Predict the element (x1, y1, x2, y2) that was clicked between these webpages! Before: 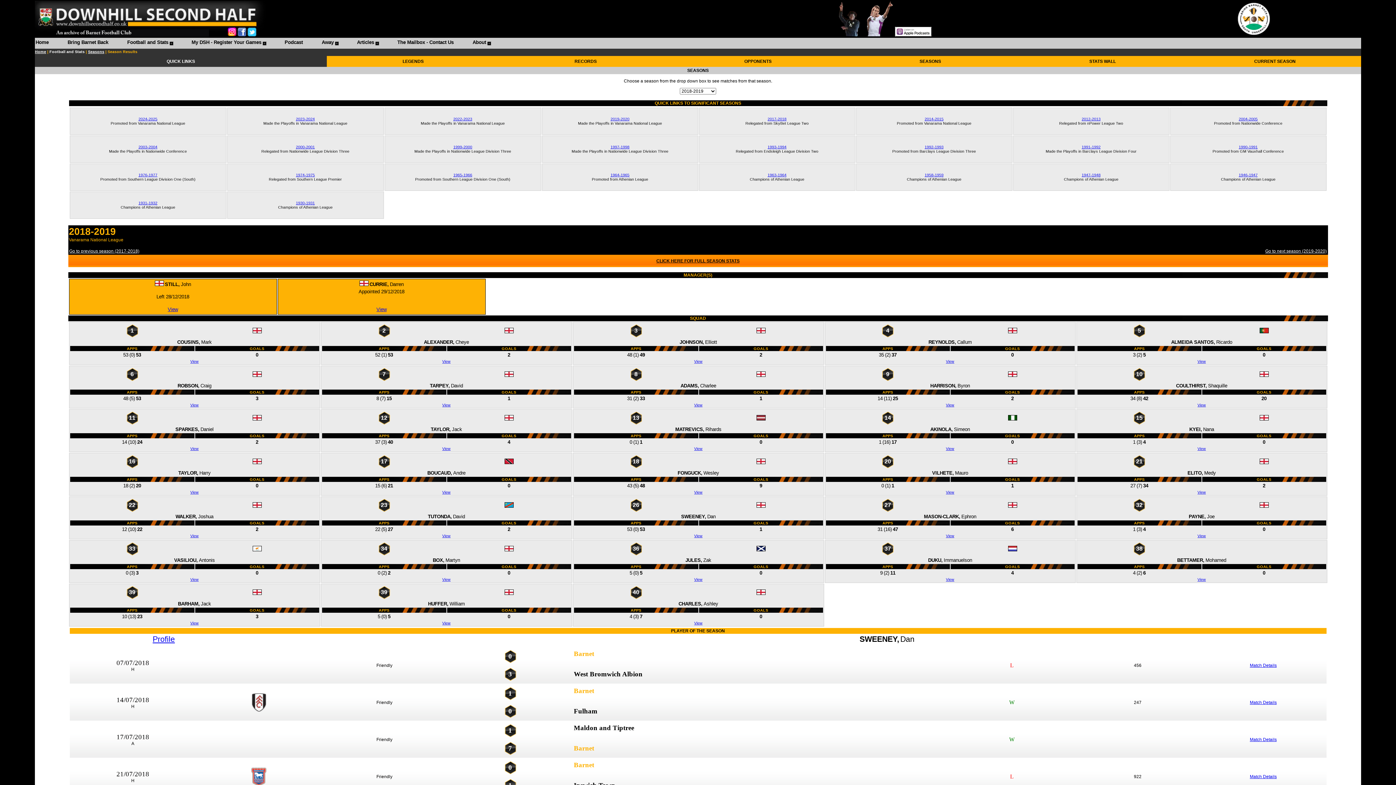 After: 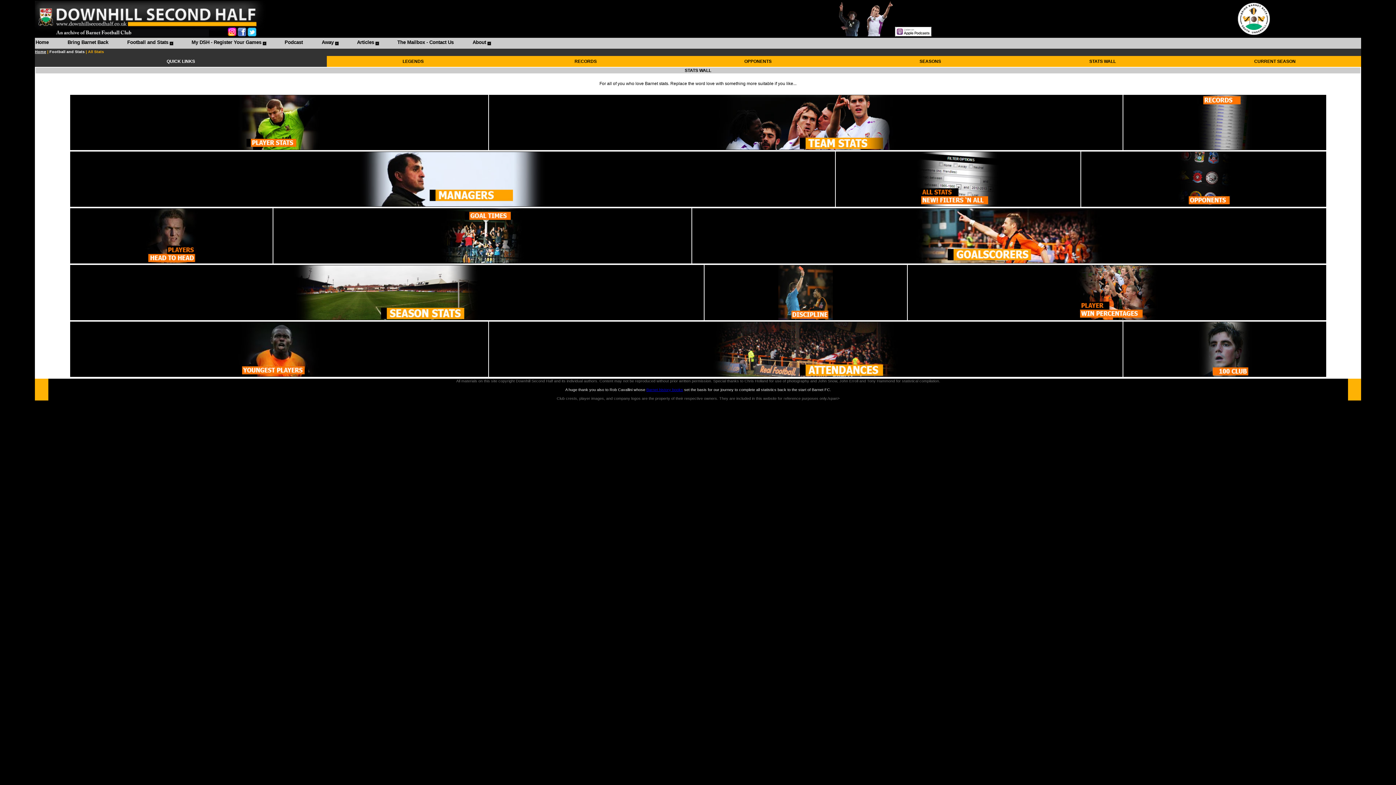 Action: label: STATS WALL bbox: (1089, 58, 1116, 64)